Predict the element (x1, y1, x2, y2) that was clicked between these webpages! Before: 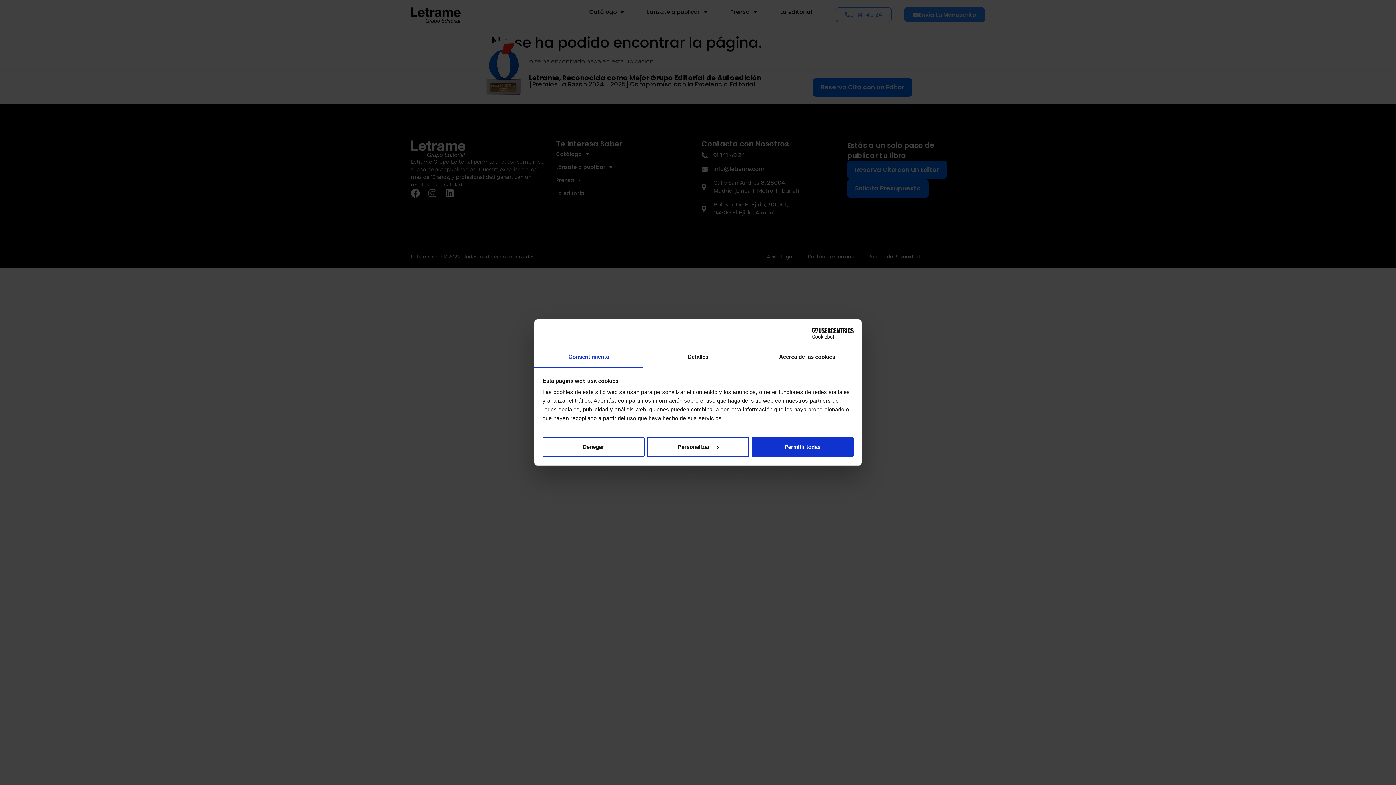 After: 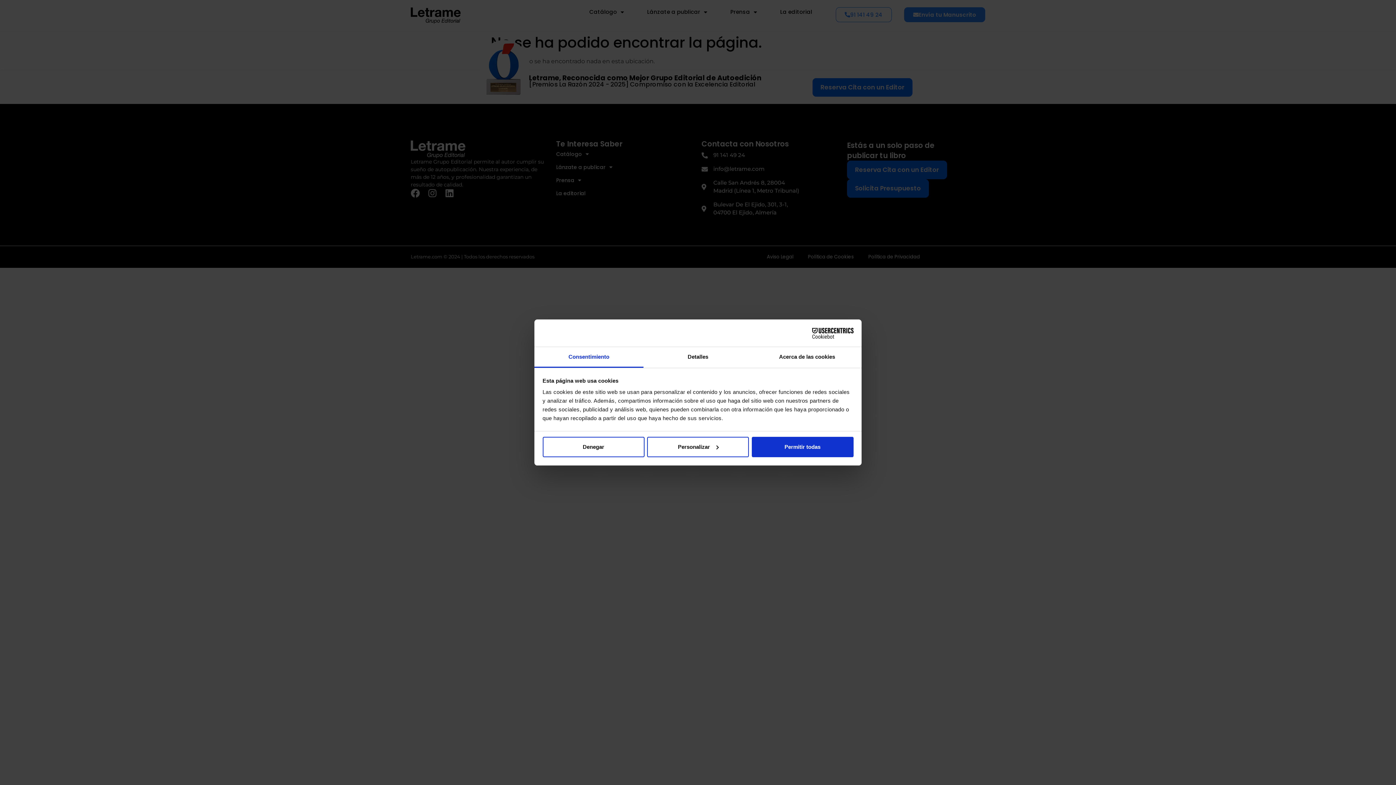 Action: bbox: (790, 327, 853, 338) label: Cookiebot - opens in a new window